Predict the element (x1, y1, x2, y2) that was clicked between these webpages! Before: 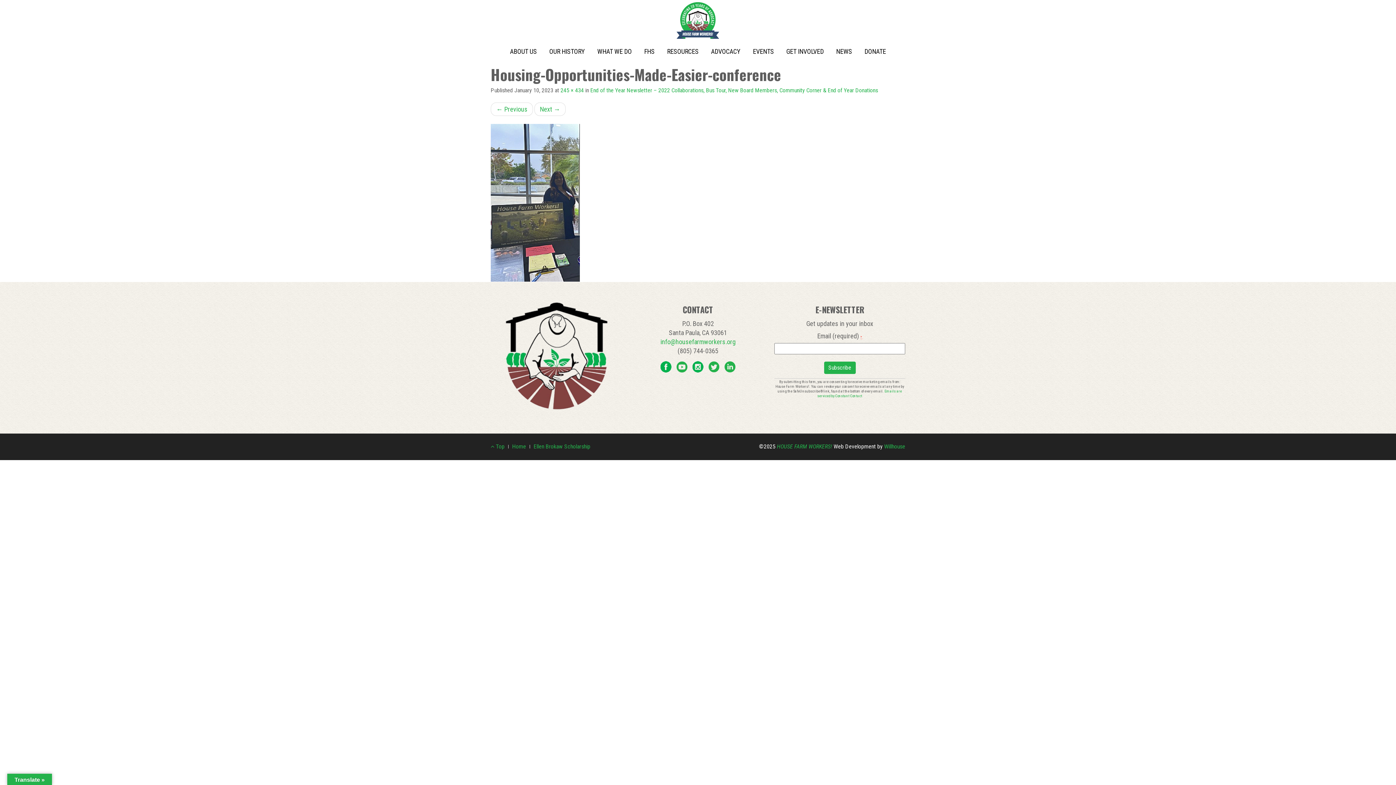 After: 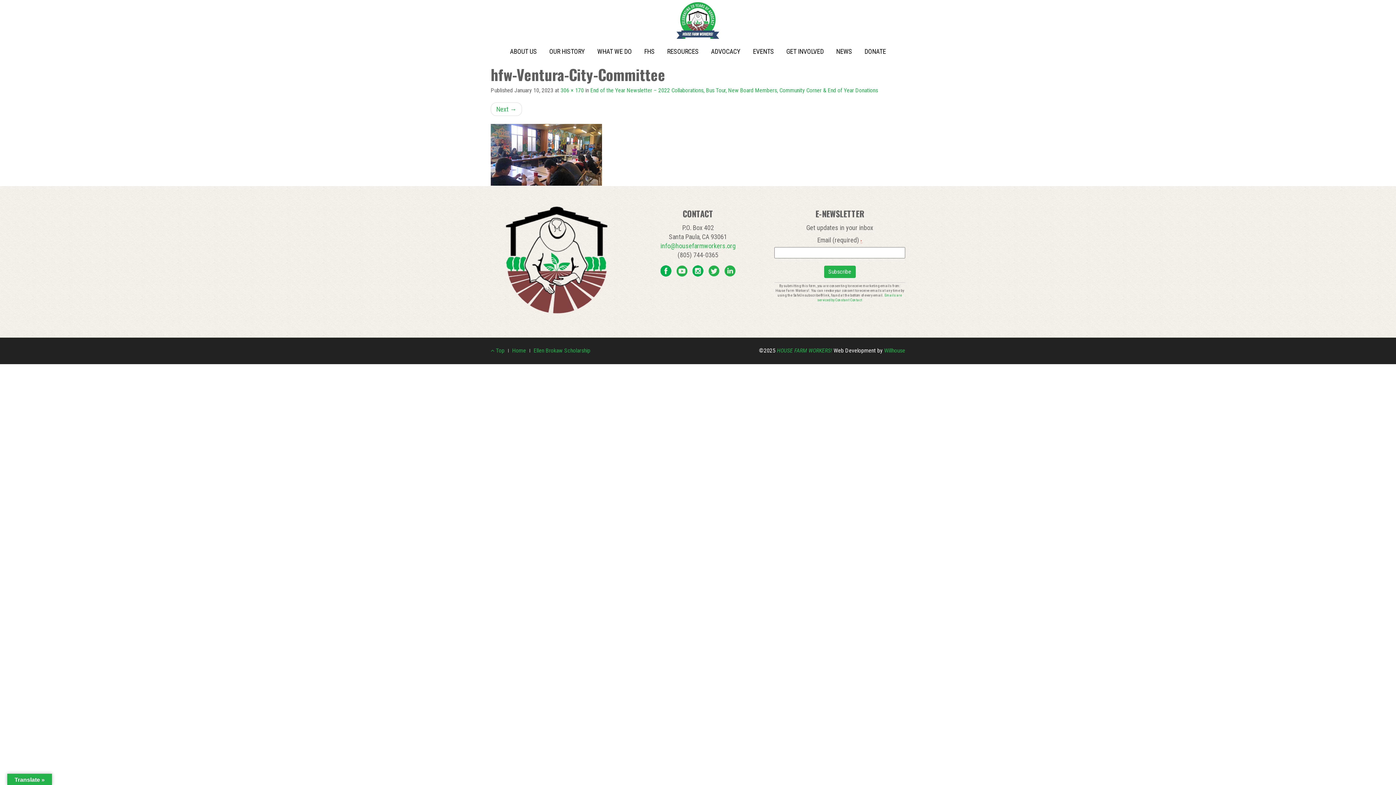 Action: bbox: (490, 198, 580, 206)